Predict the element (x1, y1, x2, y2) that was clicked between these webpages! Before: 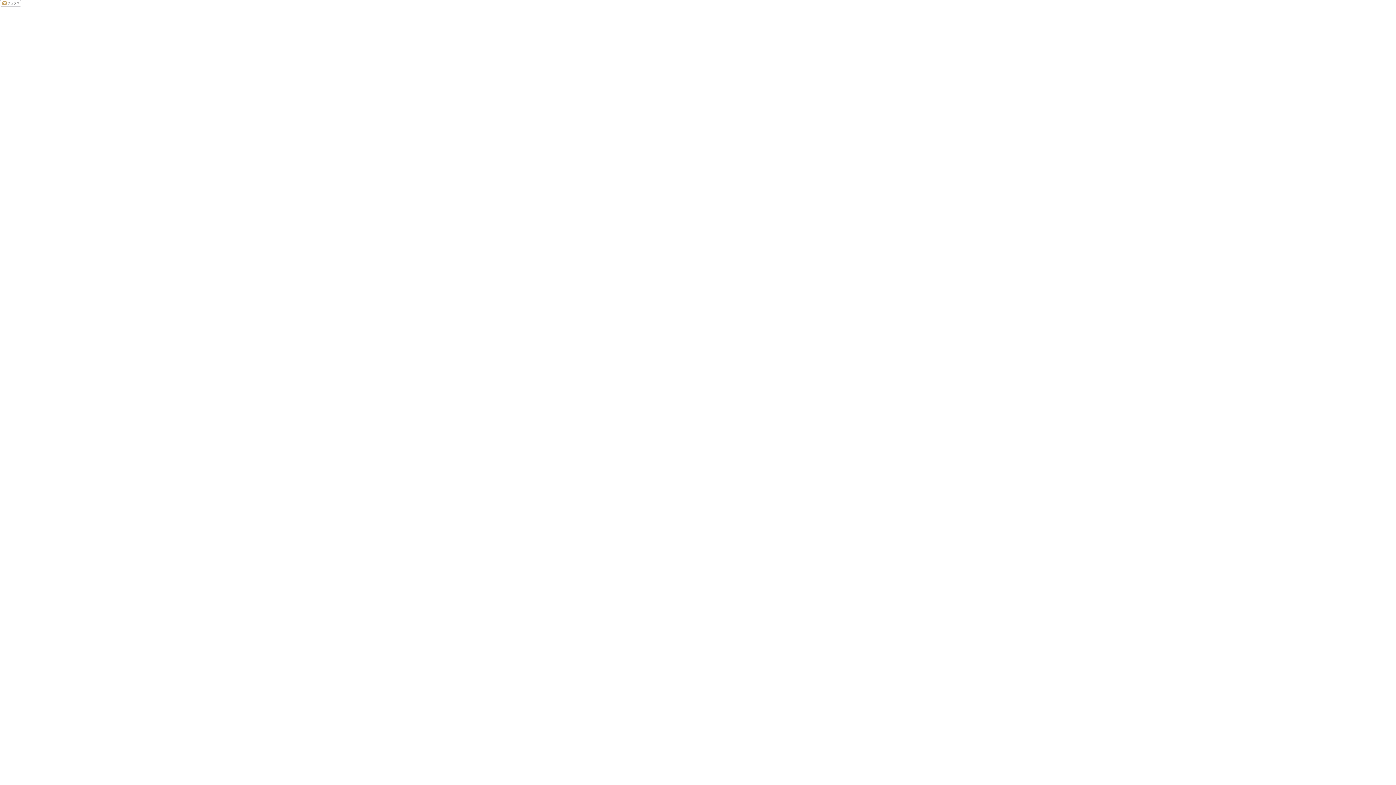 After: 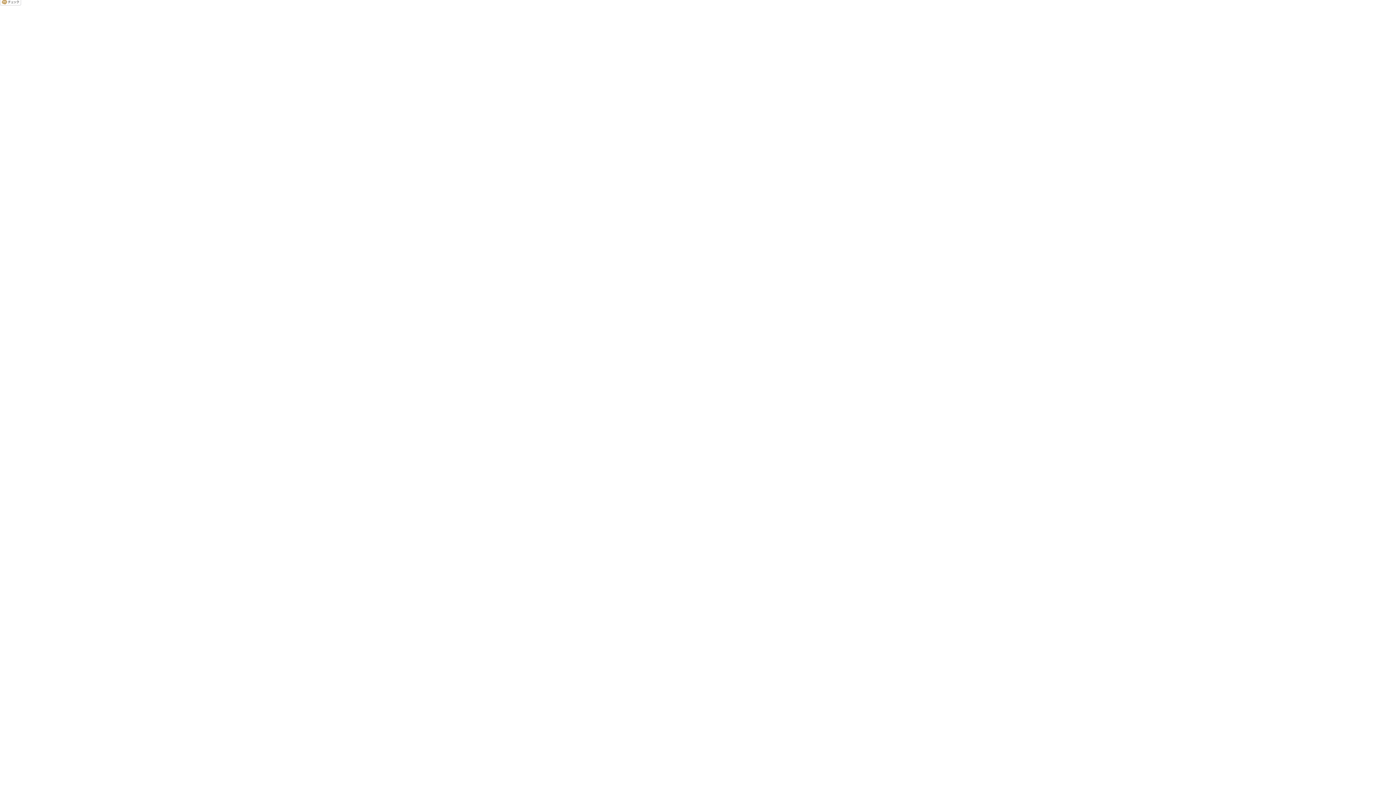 Action: bbox: (0, 2, 21, 7)